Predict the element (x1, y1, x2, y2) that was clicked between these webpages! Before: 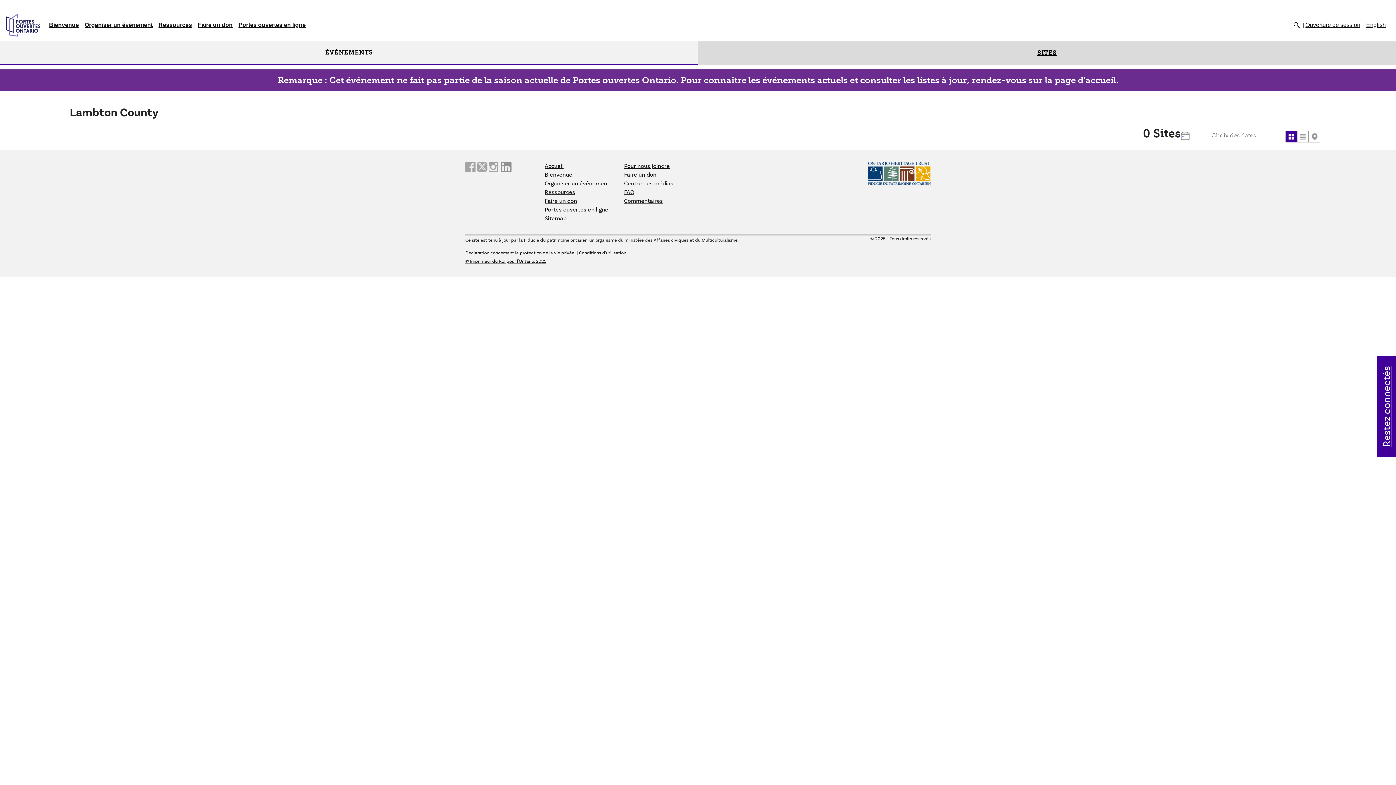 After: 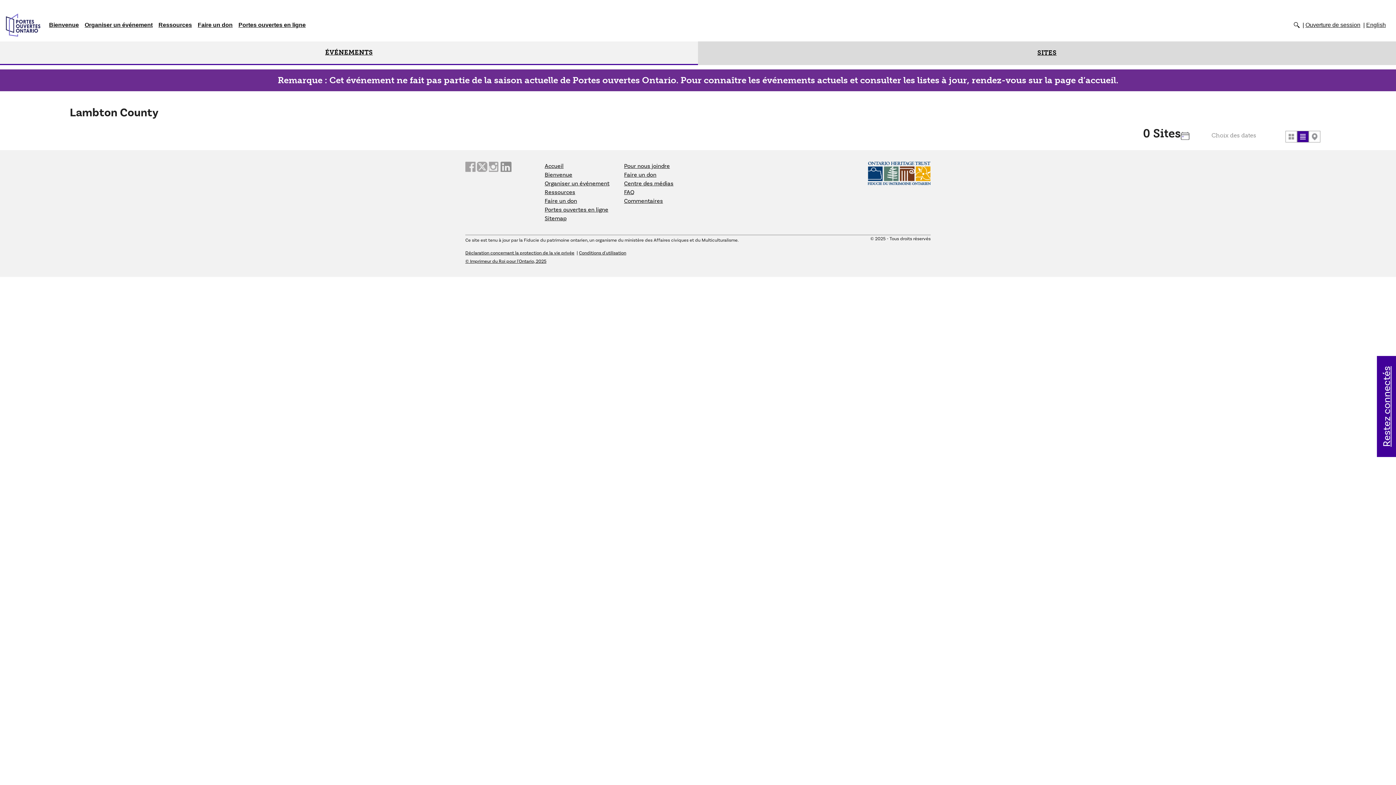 Action: bbox: (1297, 131, 1308, 142) label: View as list